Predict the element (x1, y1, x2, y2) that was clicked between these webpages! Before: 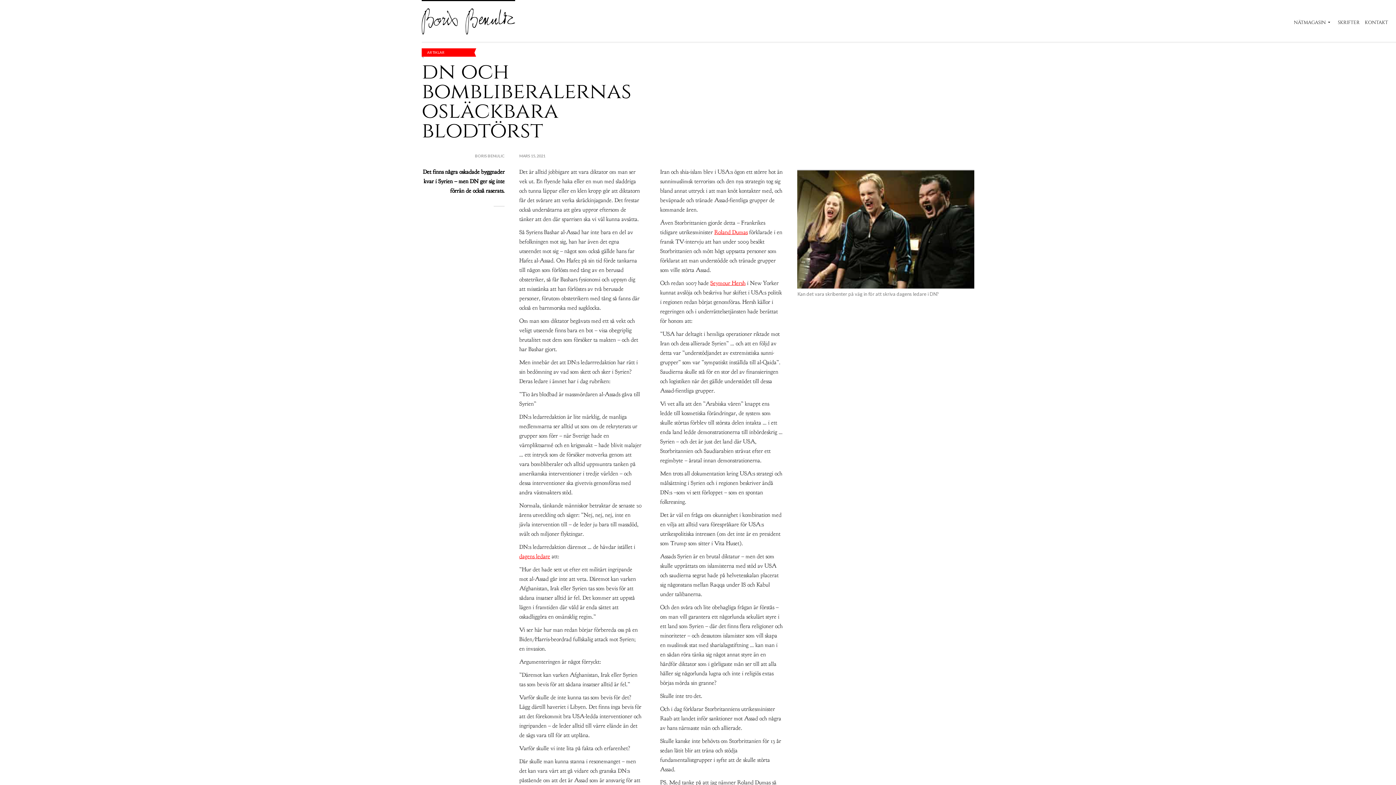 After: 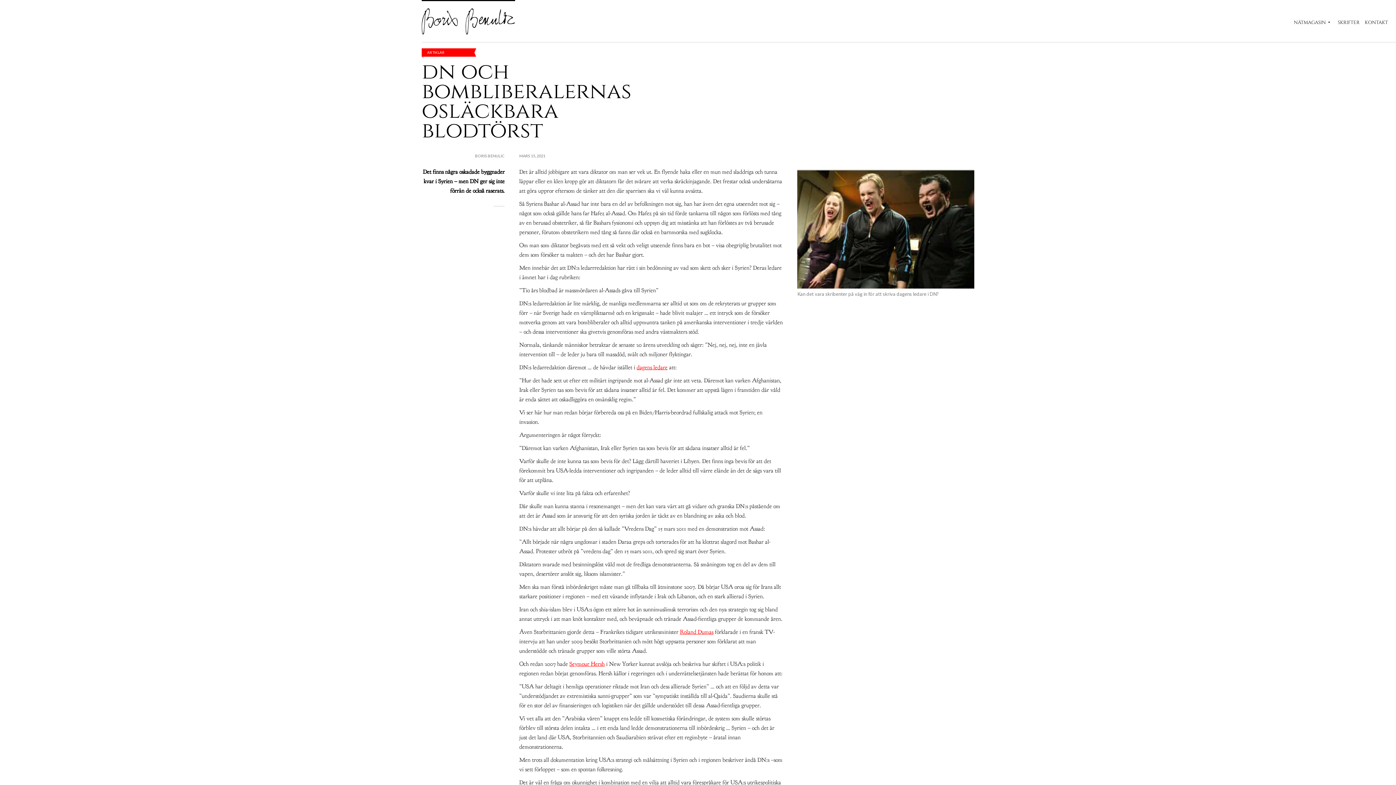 Action: bbox: (797, 169, 974, 288)